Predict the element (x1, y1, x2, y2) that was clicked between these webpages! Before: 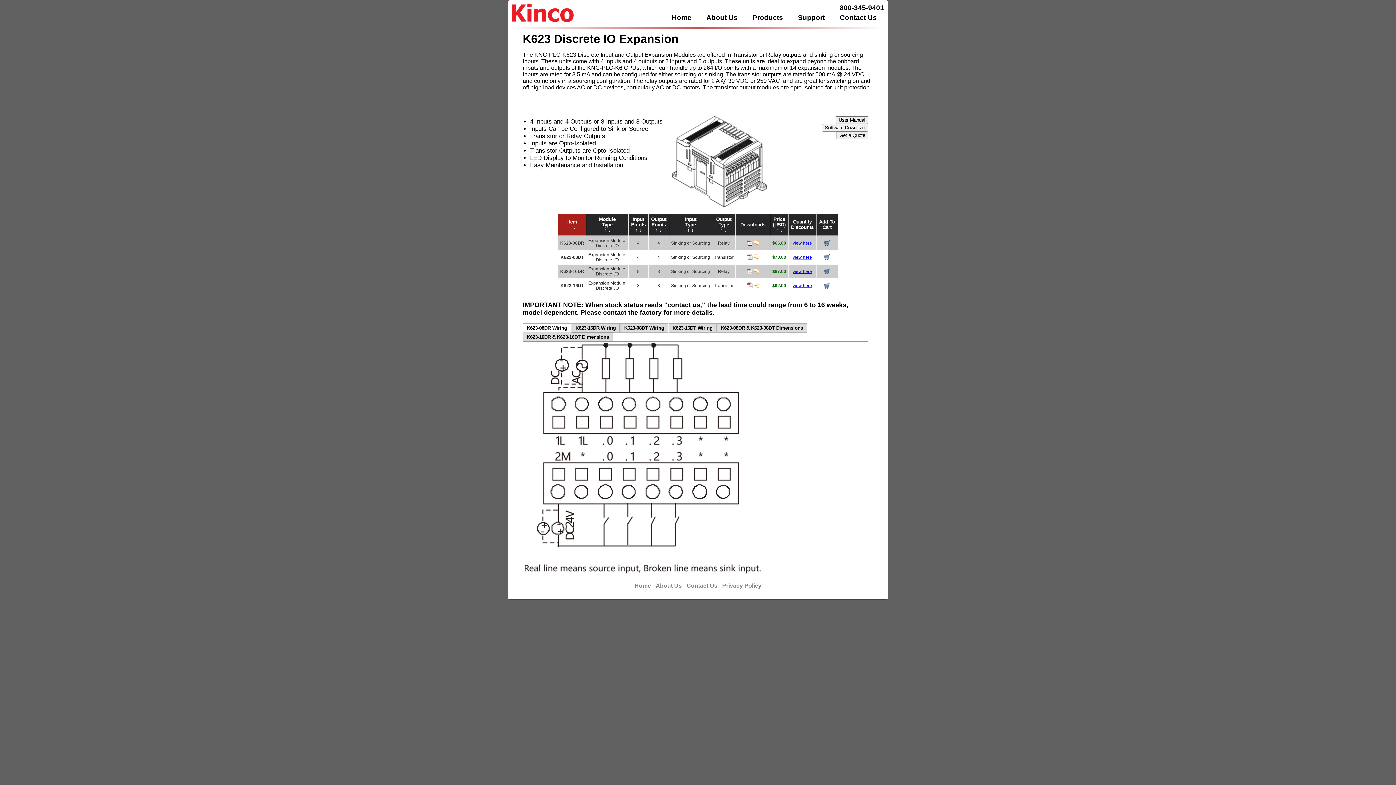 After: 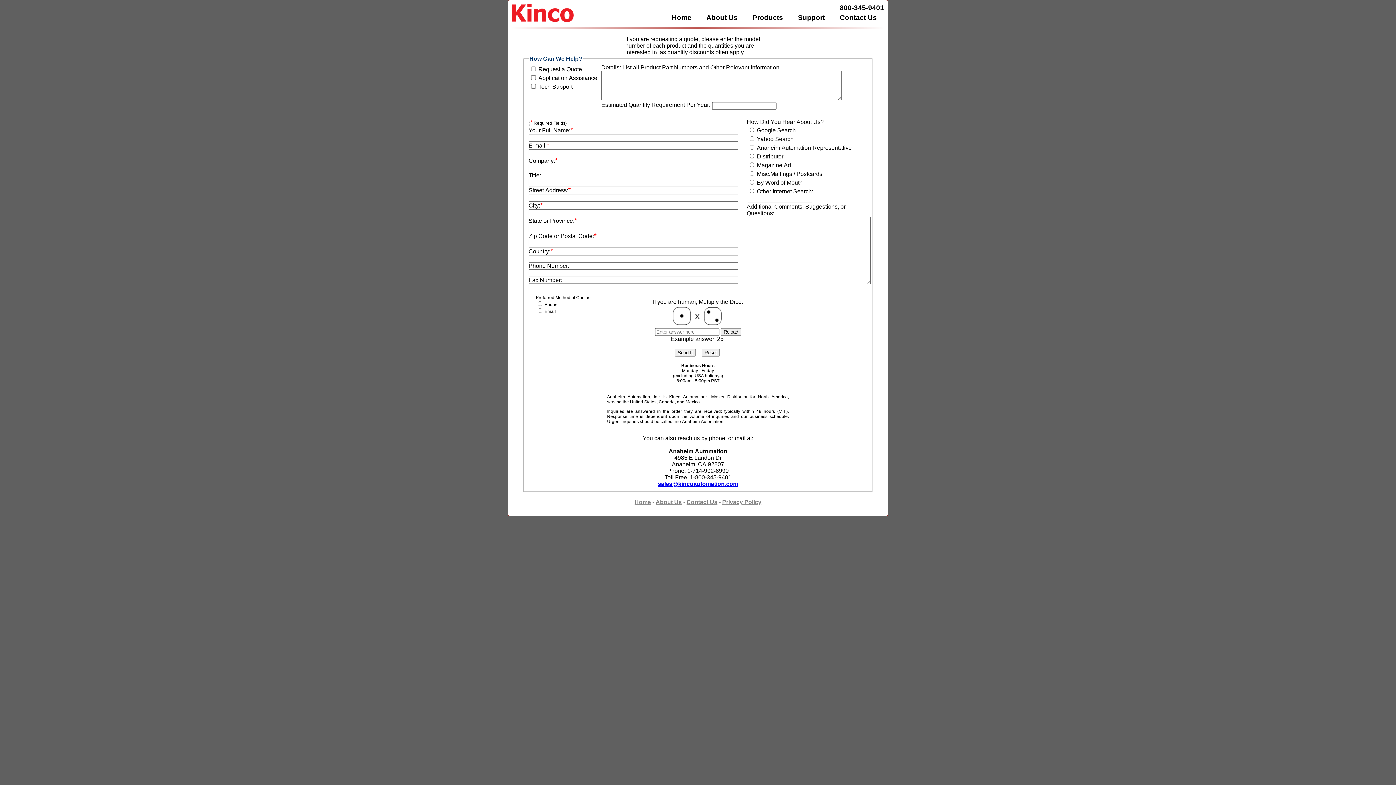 Action: label: Contact Us bbox: (686, 582, 717, 589)